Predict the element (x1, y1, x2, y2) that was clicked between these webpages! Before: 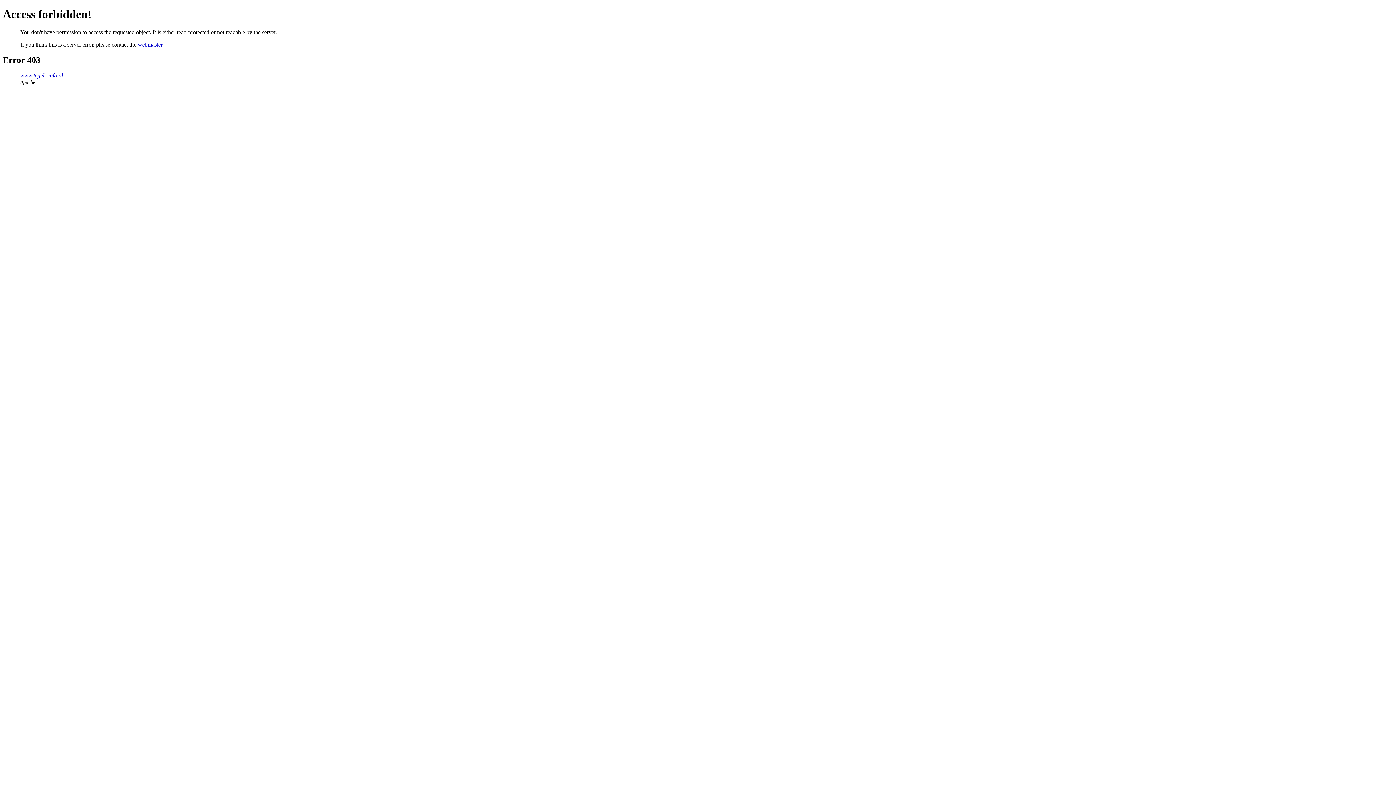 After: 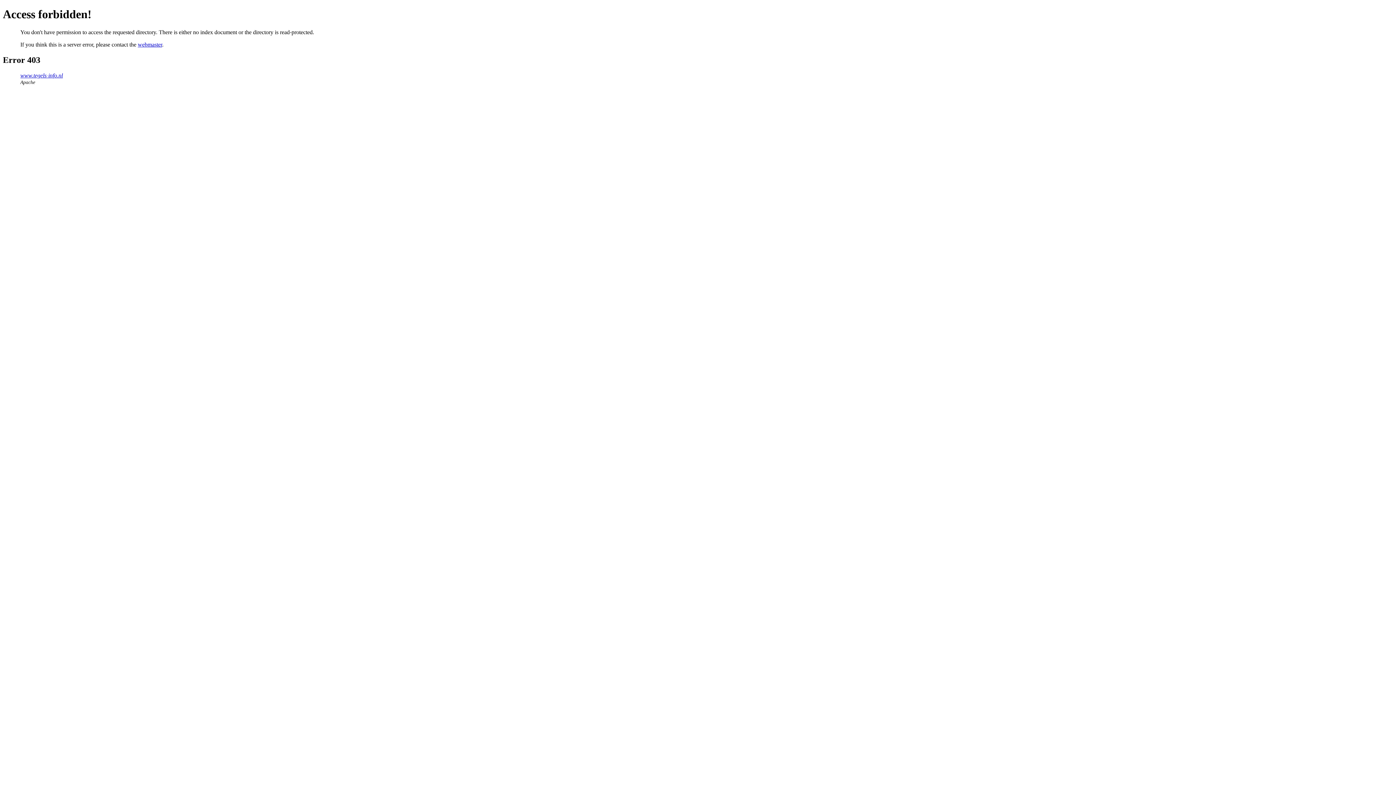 Action: bbox: (20, 72, 62, 78) label: www.tegels-info.nl